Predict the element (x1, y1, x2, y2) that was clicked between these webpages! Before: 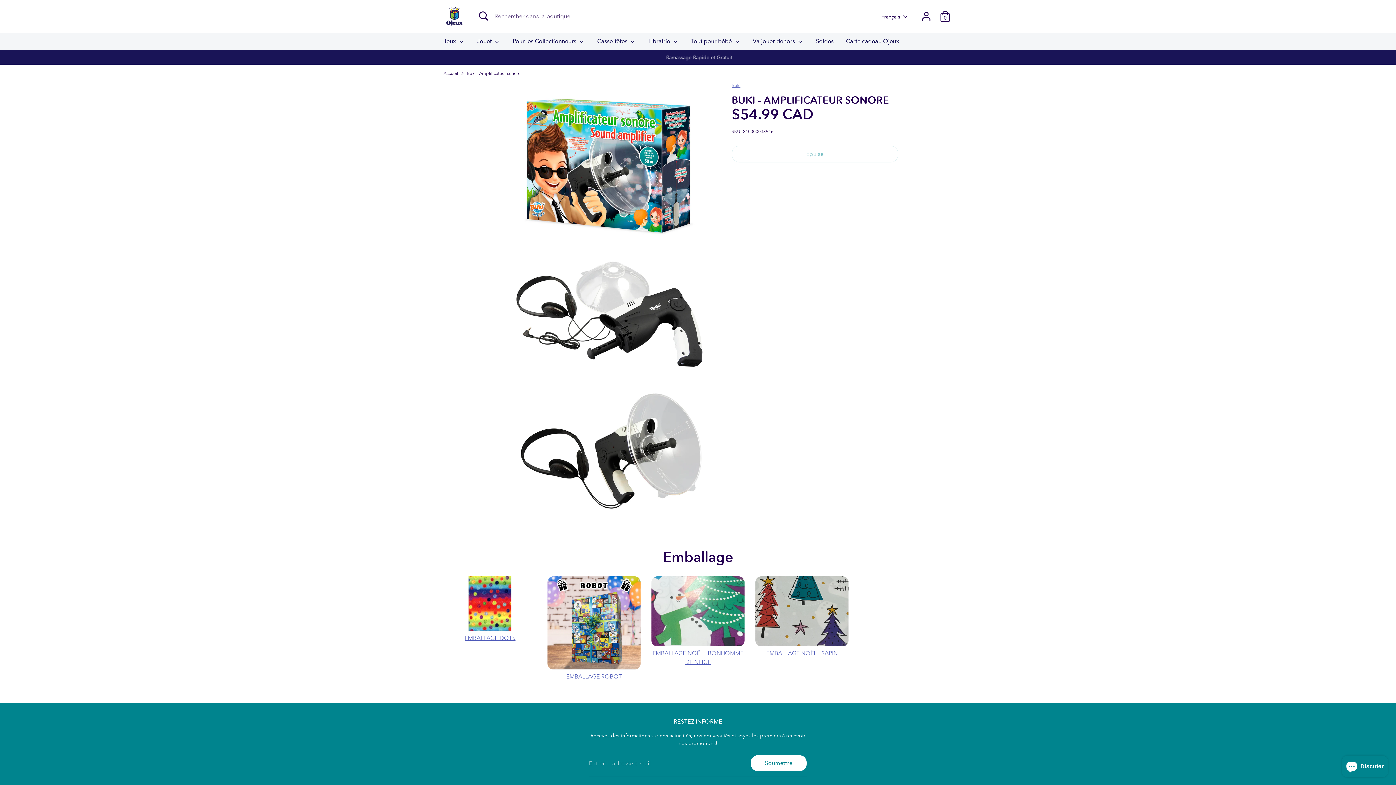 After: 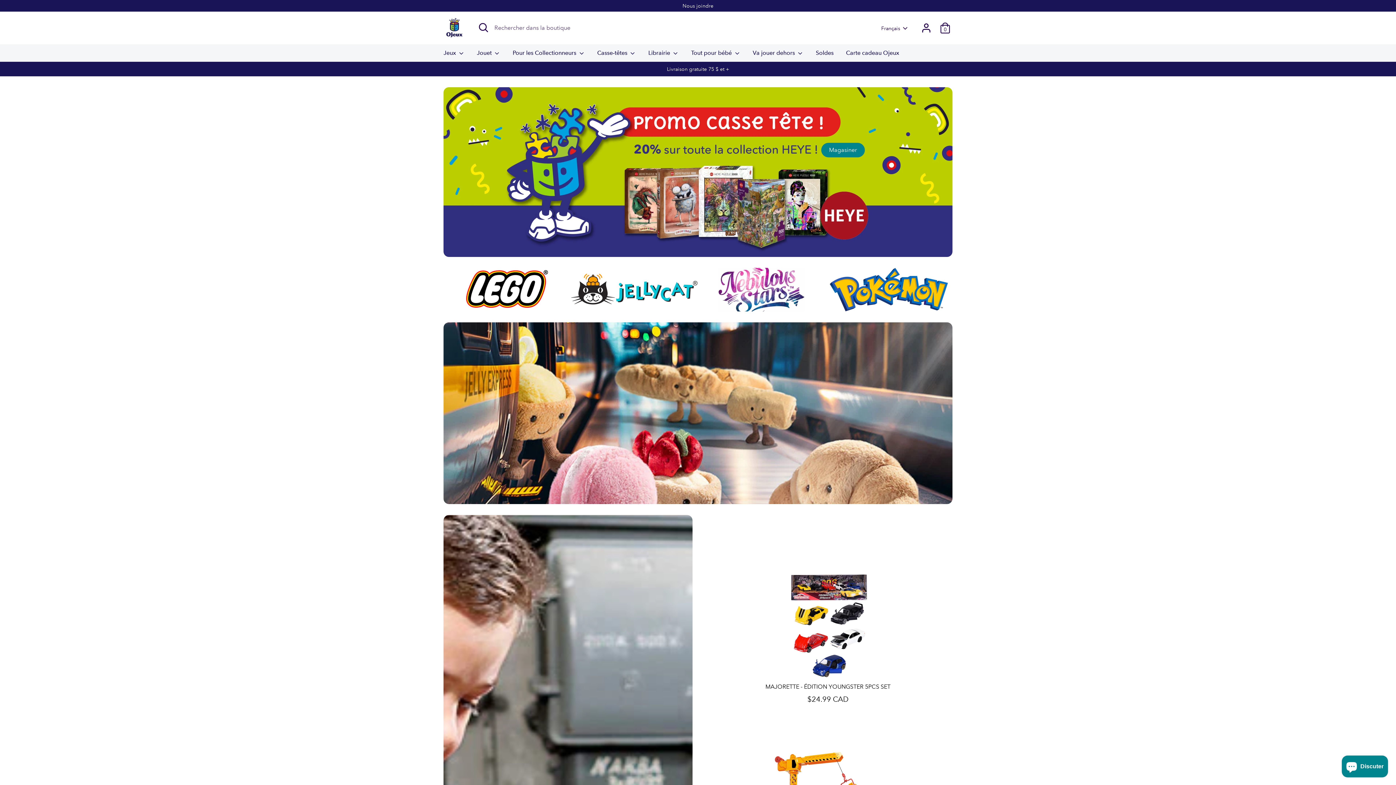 Action: label: Accueil bbox: (443, 70, 458, 76)